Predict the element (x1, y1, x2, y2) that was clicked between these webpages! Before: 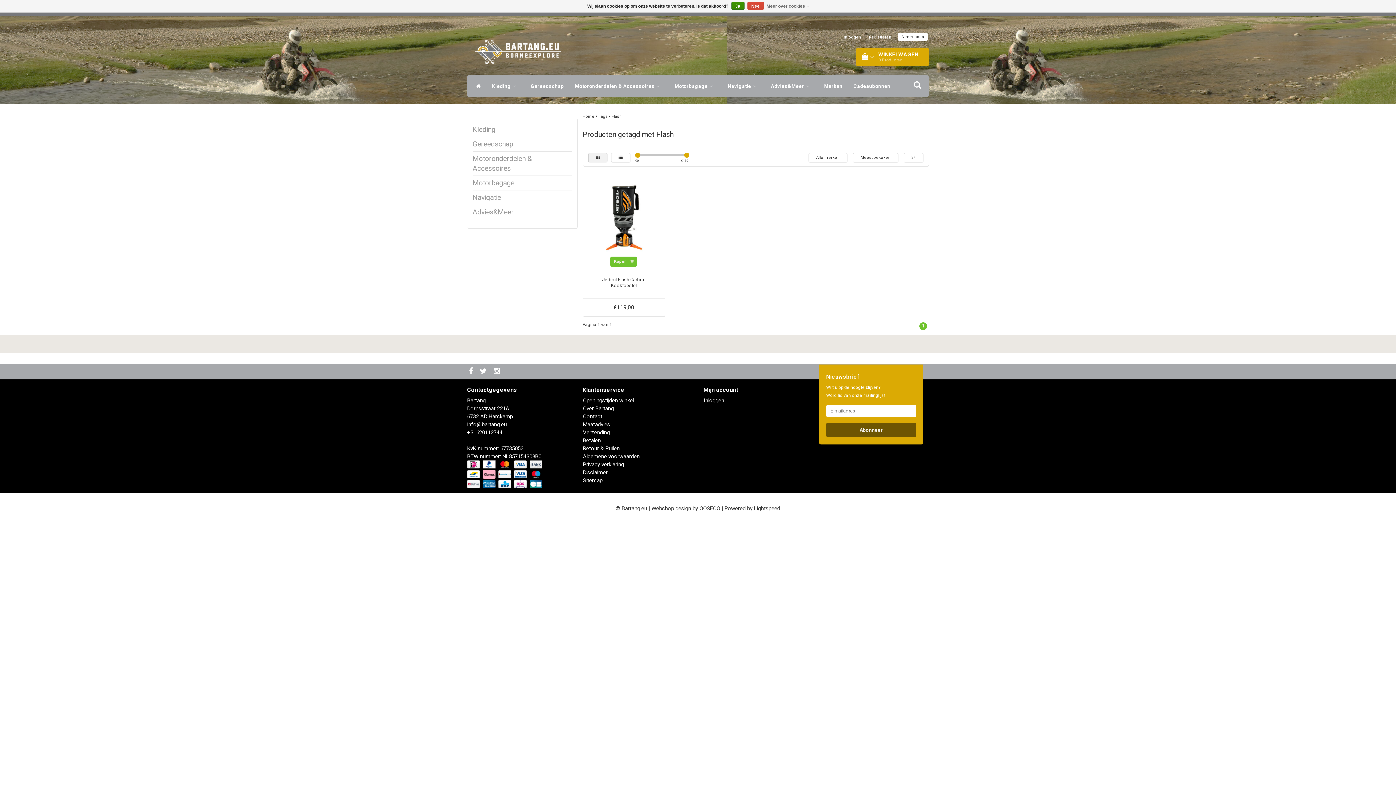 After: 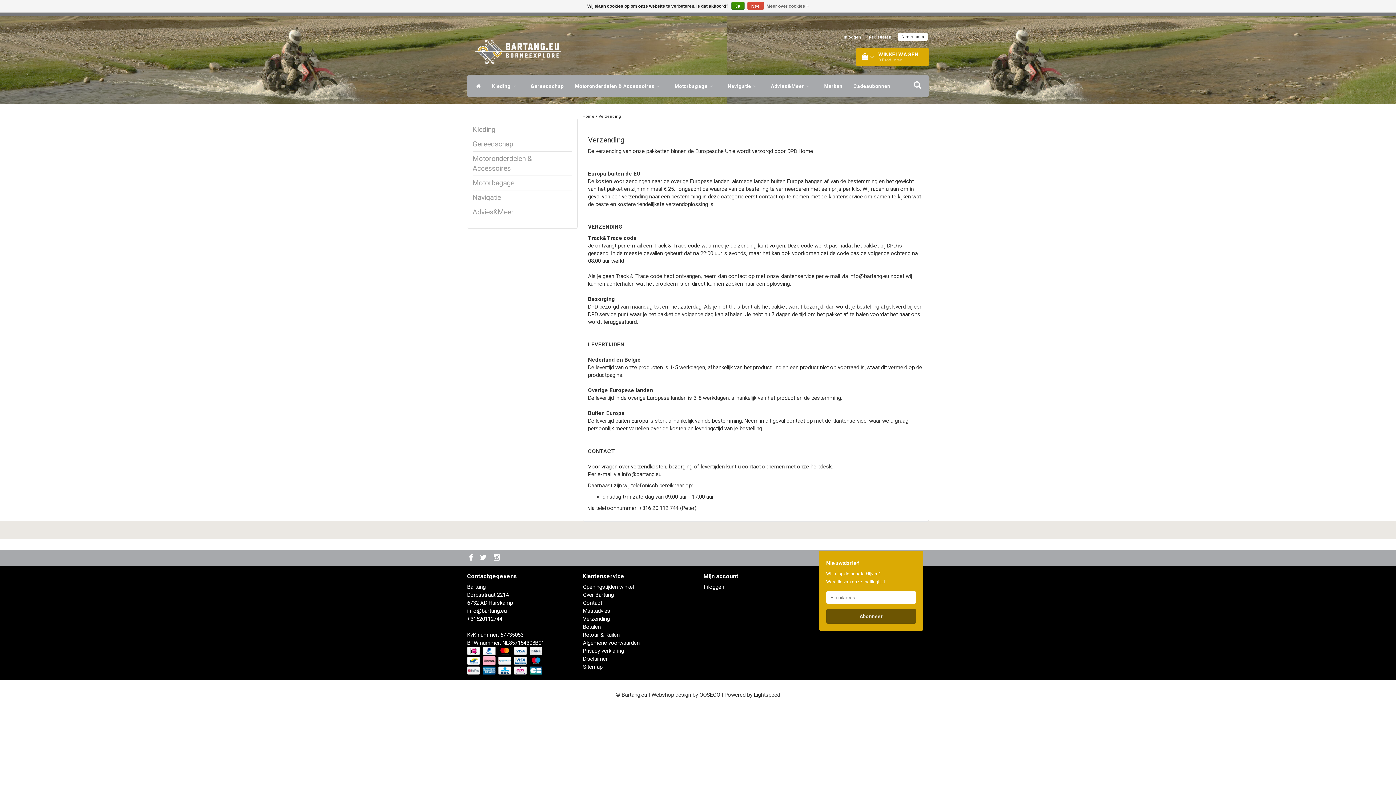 Action: label: Verzending bbox: (583, 429, 610, 435)